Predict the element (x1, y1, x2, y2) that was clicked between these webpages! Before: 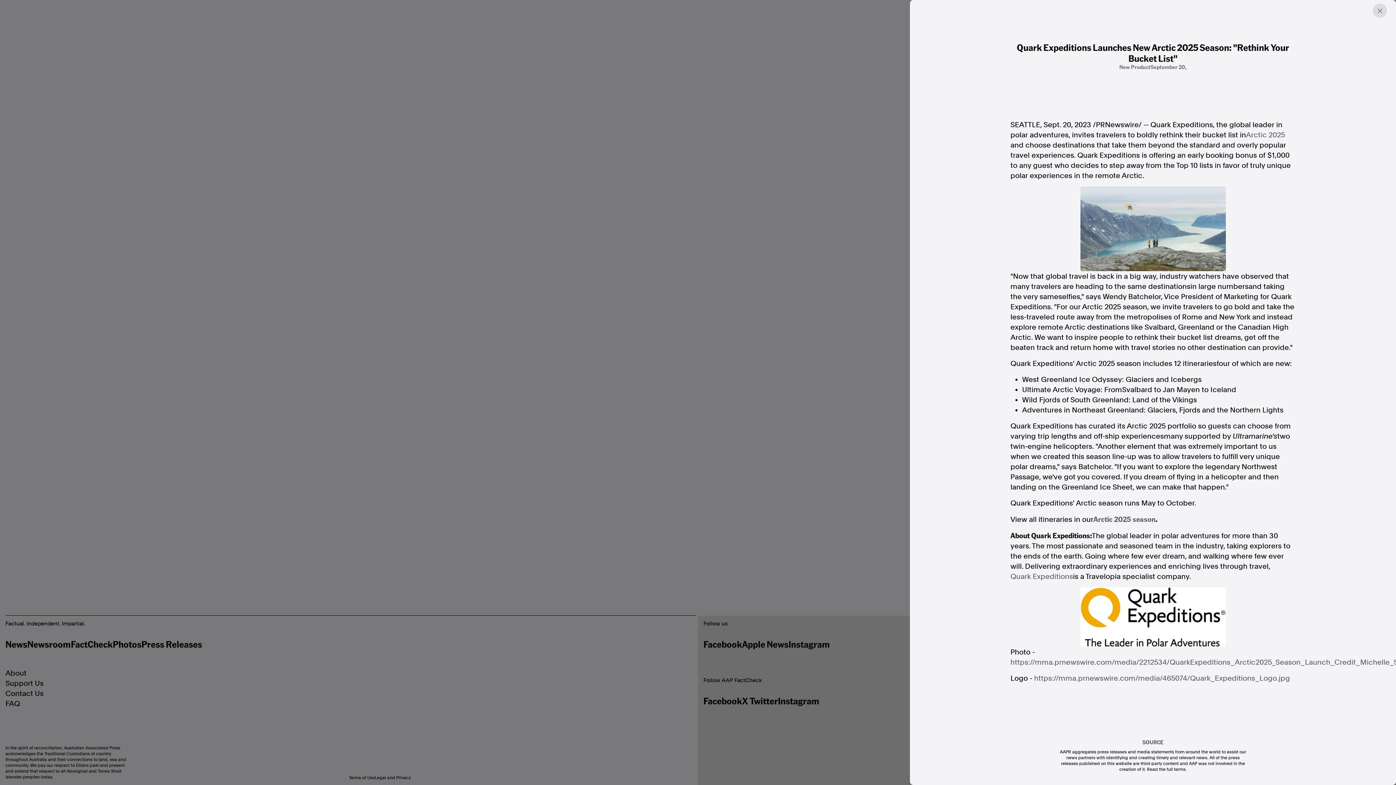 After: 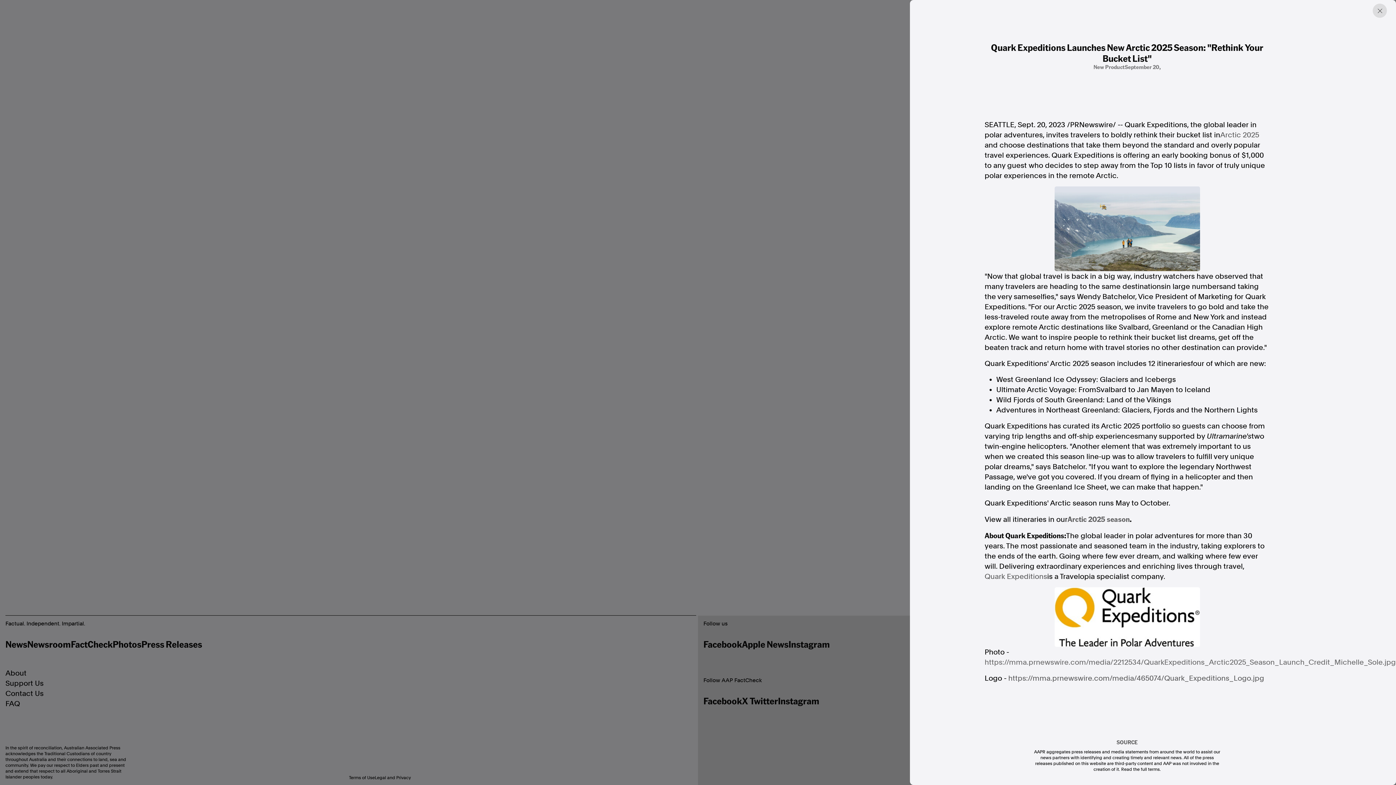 Action: label: https://mma.prnewswire.com/media/2212534/QuarkExpeditions_Arctic2025_Season_Launch_Credit_Michelle_Sole.jpg bbox: (1010, 657, 1422, 667)